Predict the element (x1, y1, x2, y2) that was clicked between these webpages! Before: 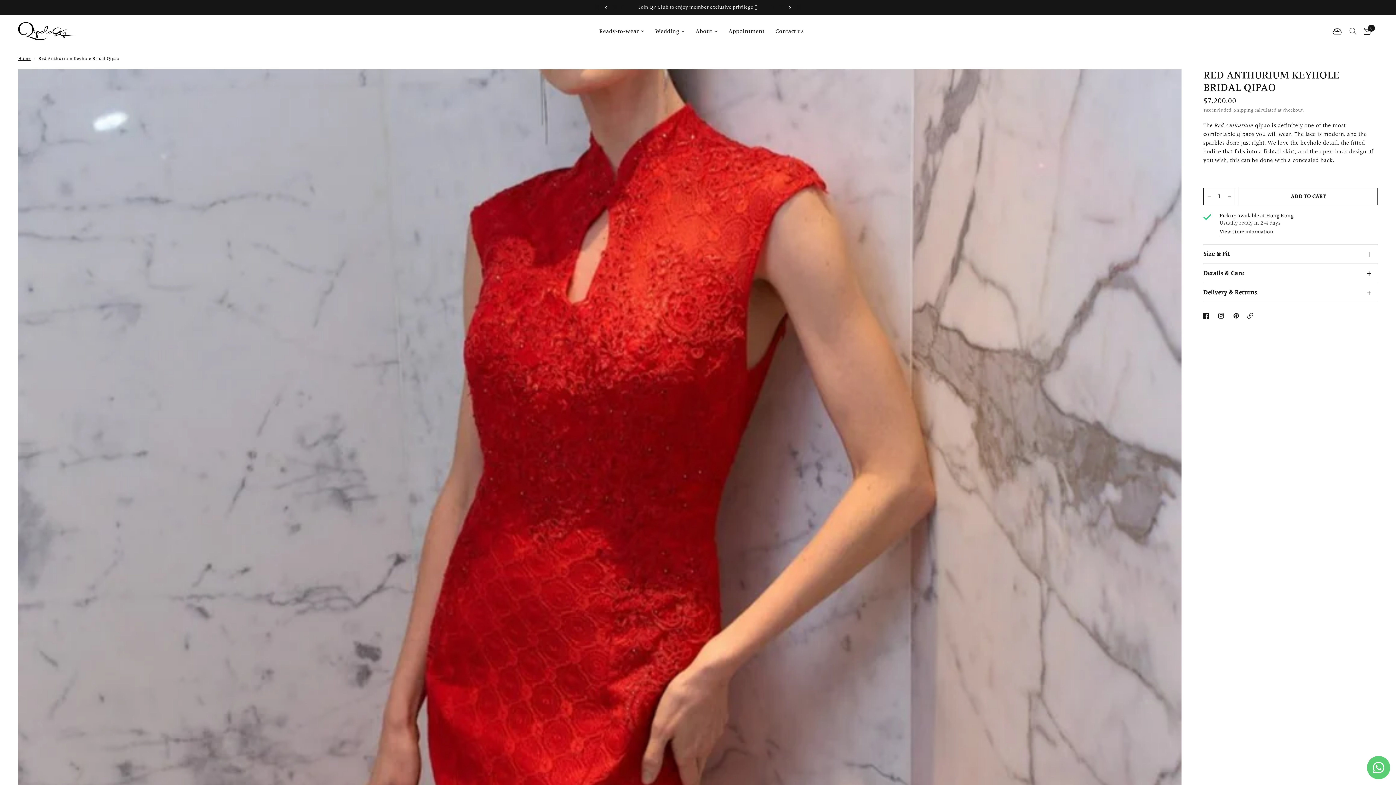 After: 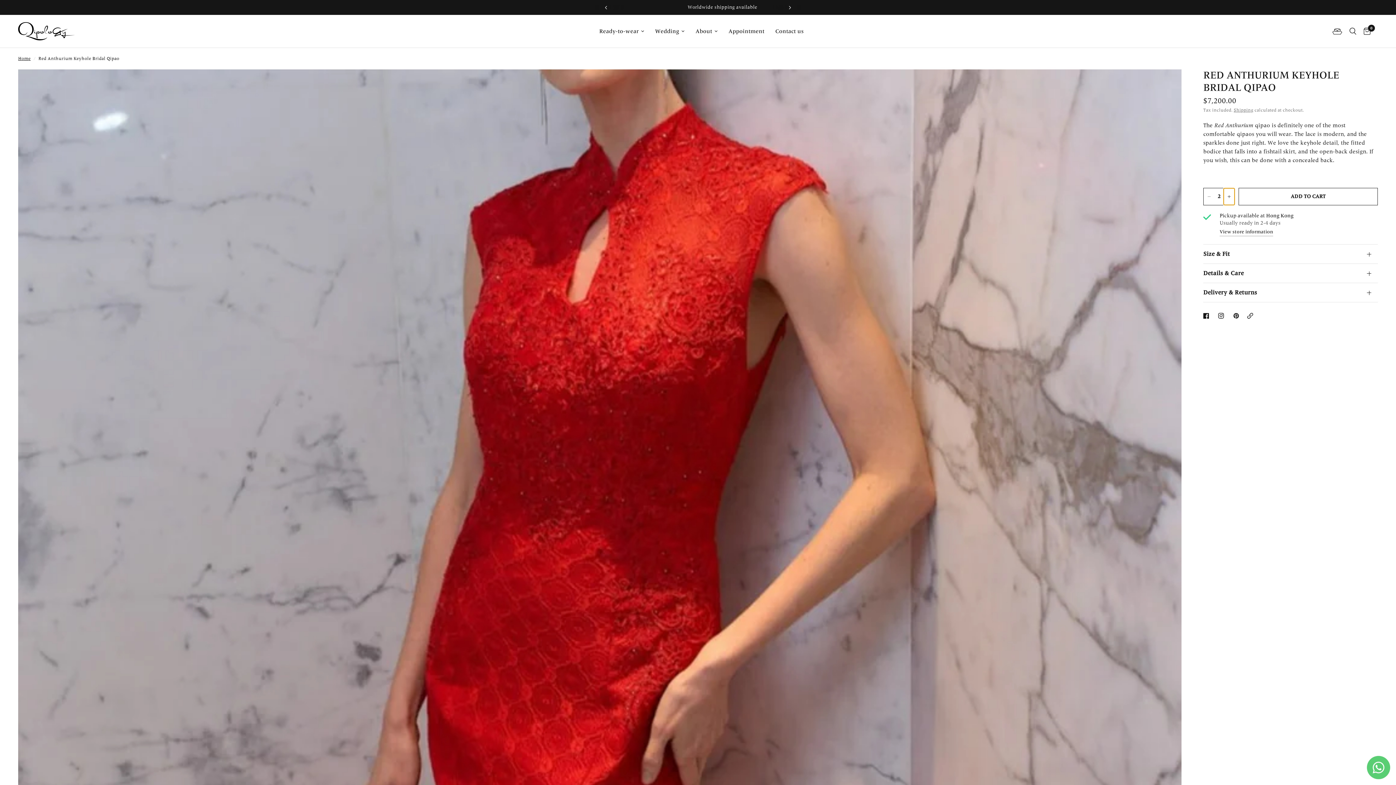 Action: label: Increase quantity for Red Anthurium Keyhole Bridal Qipao bbox: (1224, 188, 1234, 205)